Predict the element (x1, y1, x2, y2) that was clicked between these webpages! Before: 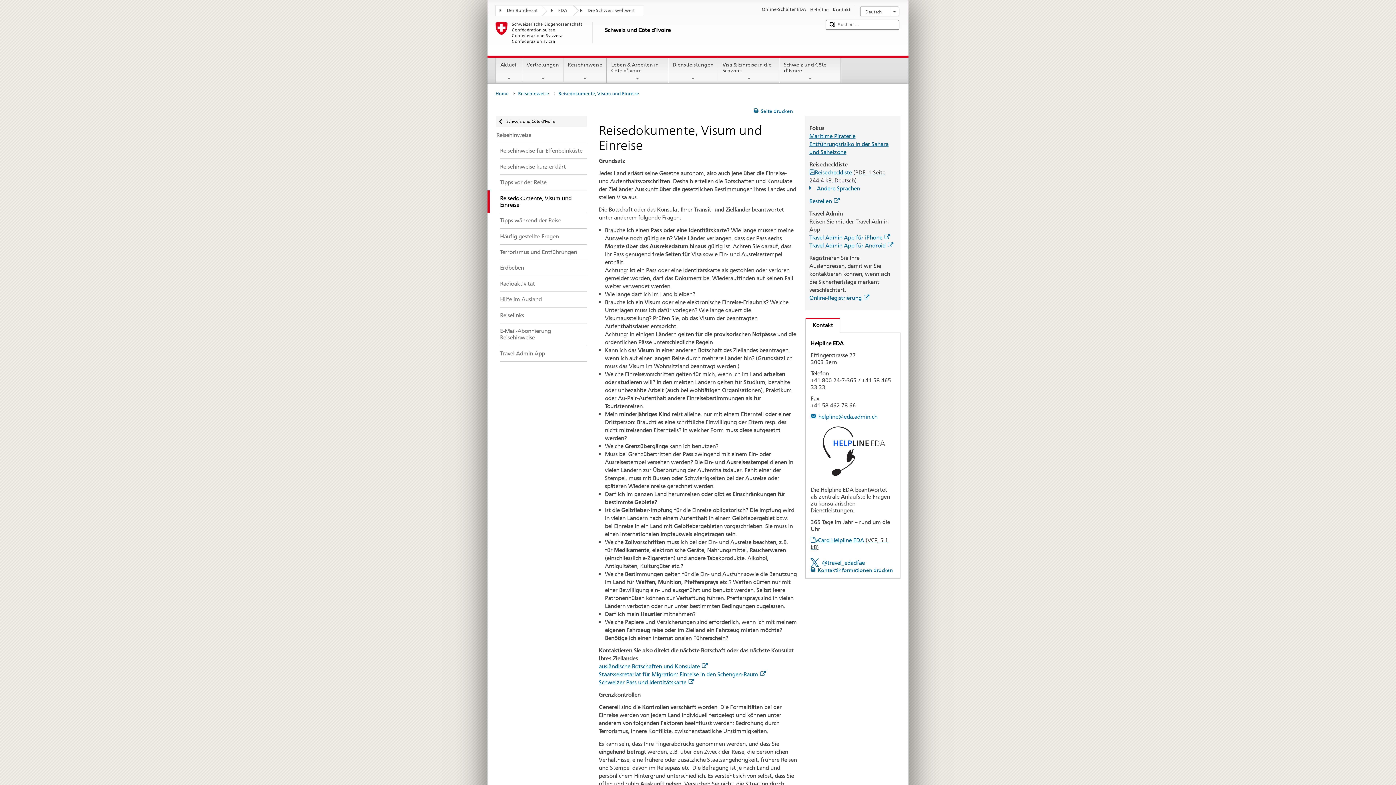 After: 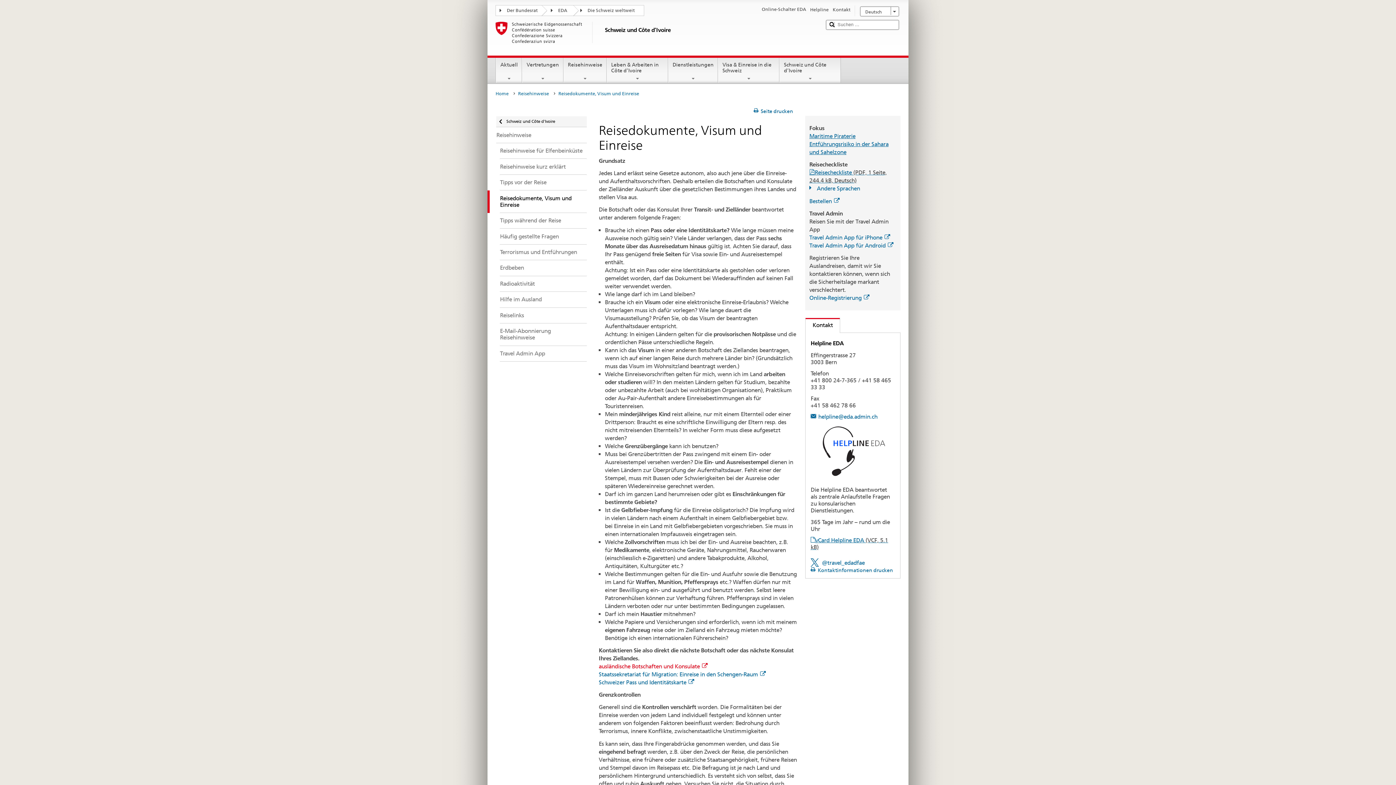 Action: bbox: (598, 663, 707, 670) label: 
ausländische Botschaften und Konsulate